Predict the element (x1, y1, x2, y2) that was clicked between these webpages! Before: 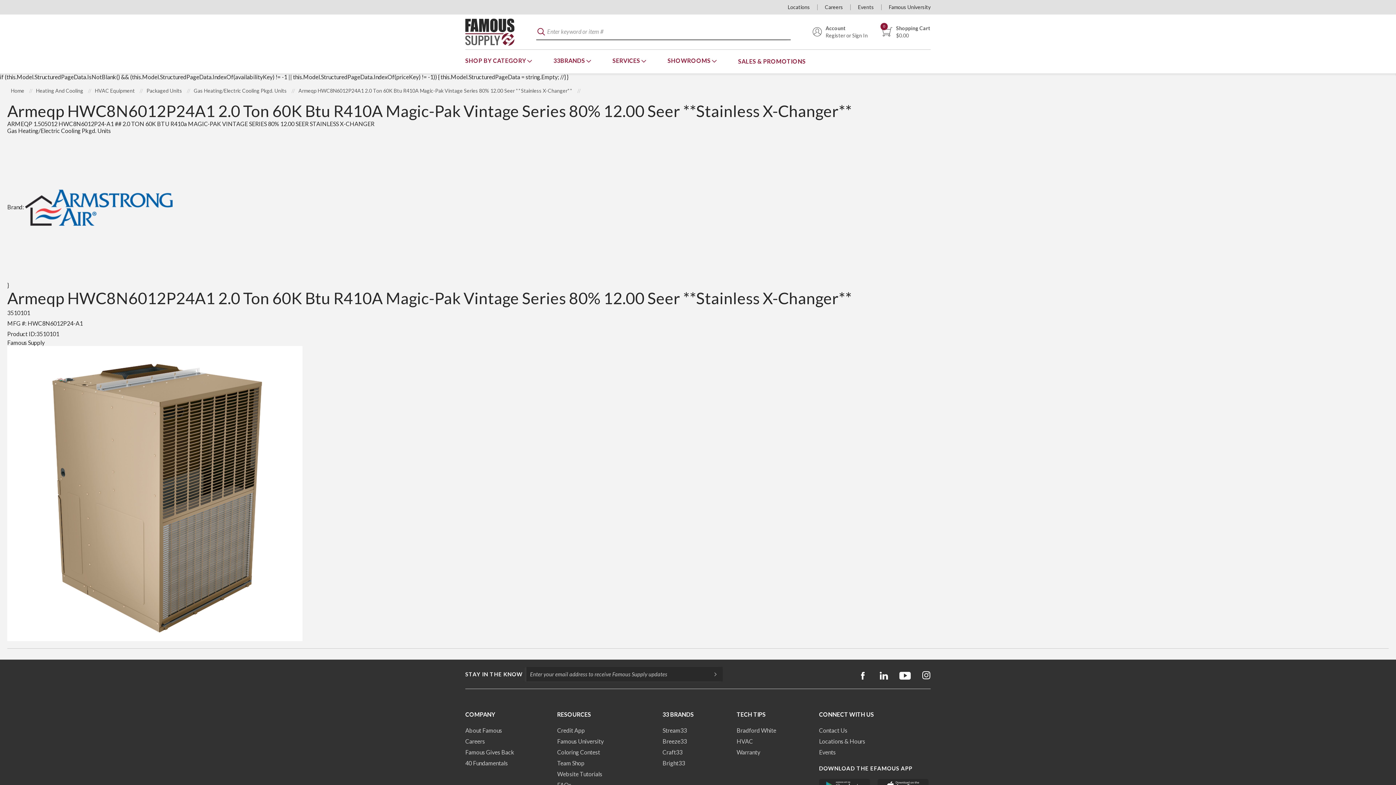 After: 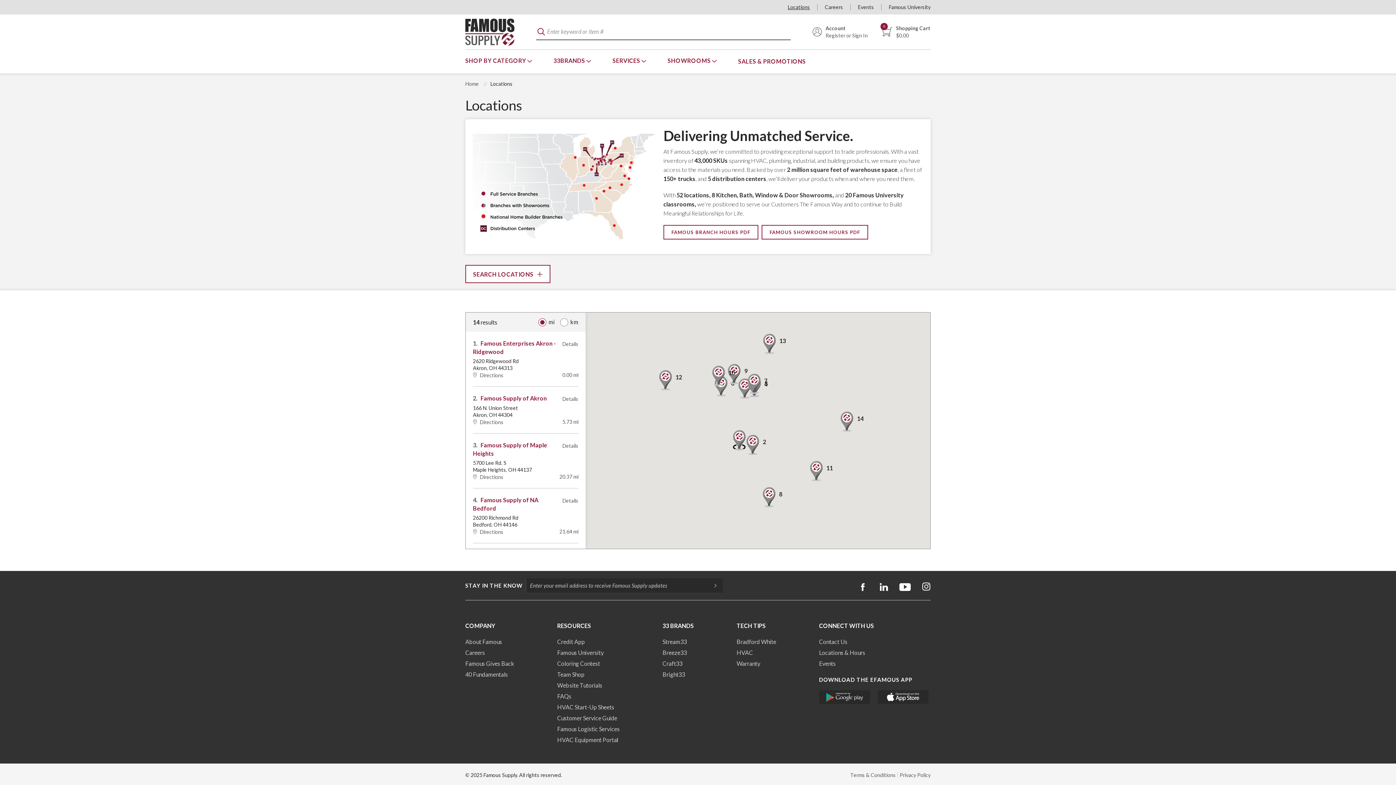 Action: bbox: (788, 4, 810, 10) label: Locations